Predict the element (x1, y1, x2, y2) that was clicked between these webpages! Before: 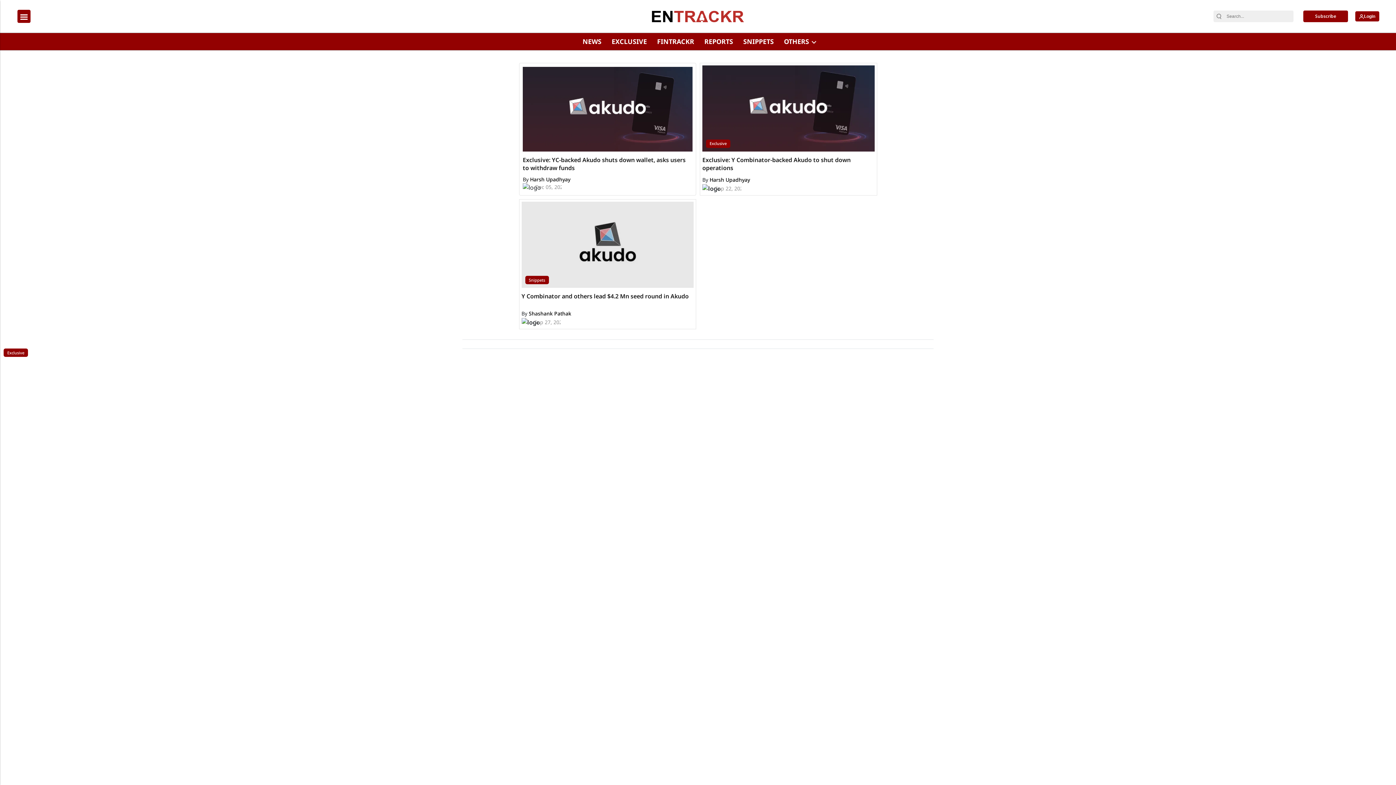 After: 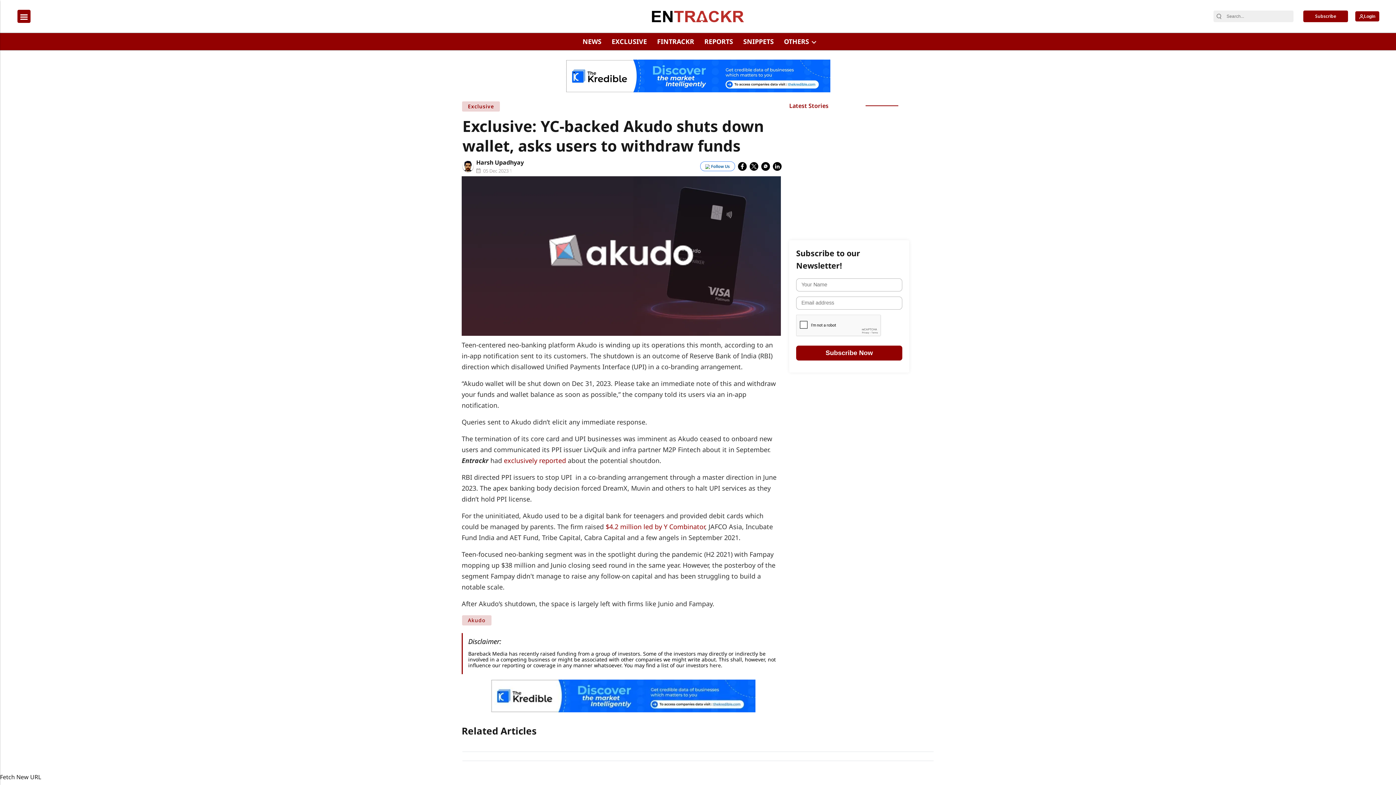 Action: label: By  bbox: (522, 175, 530, 182)